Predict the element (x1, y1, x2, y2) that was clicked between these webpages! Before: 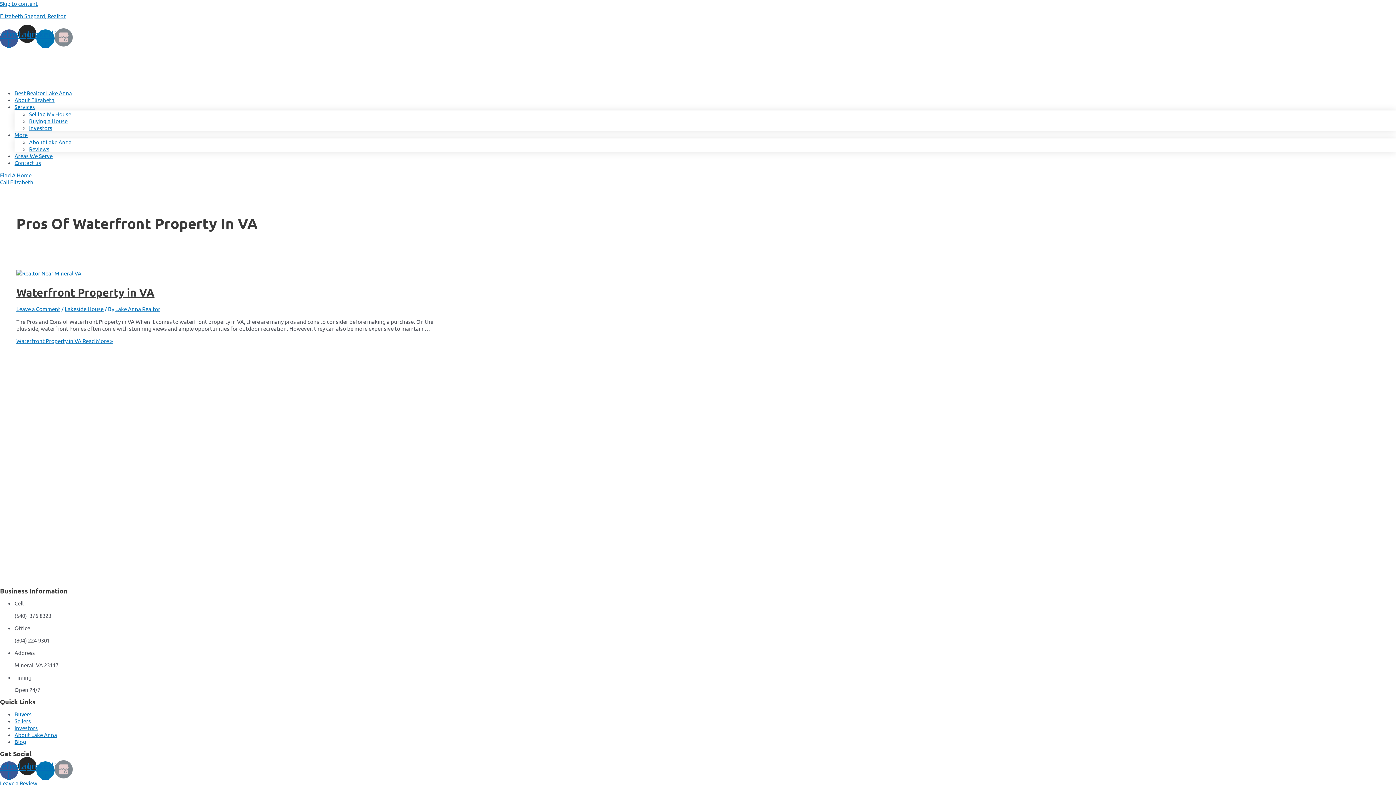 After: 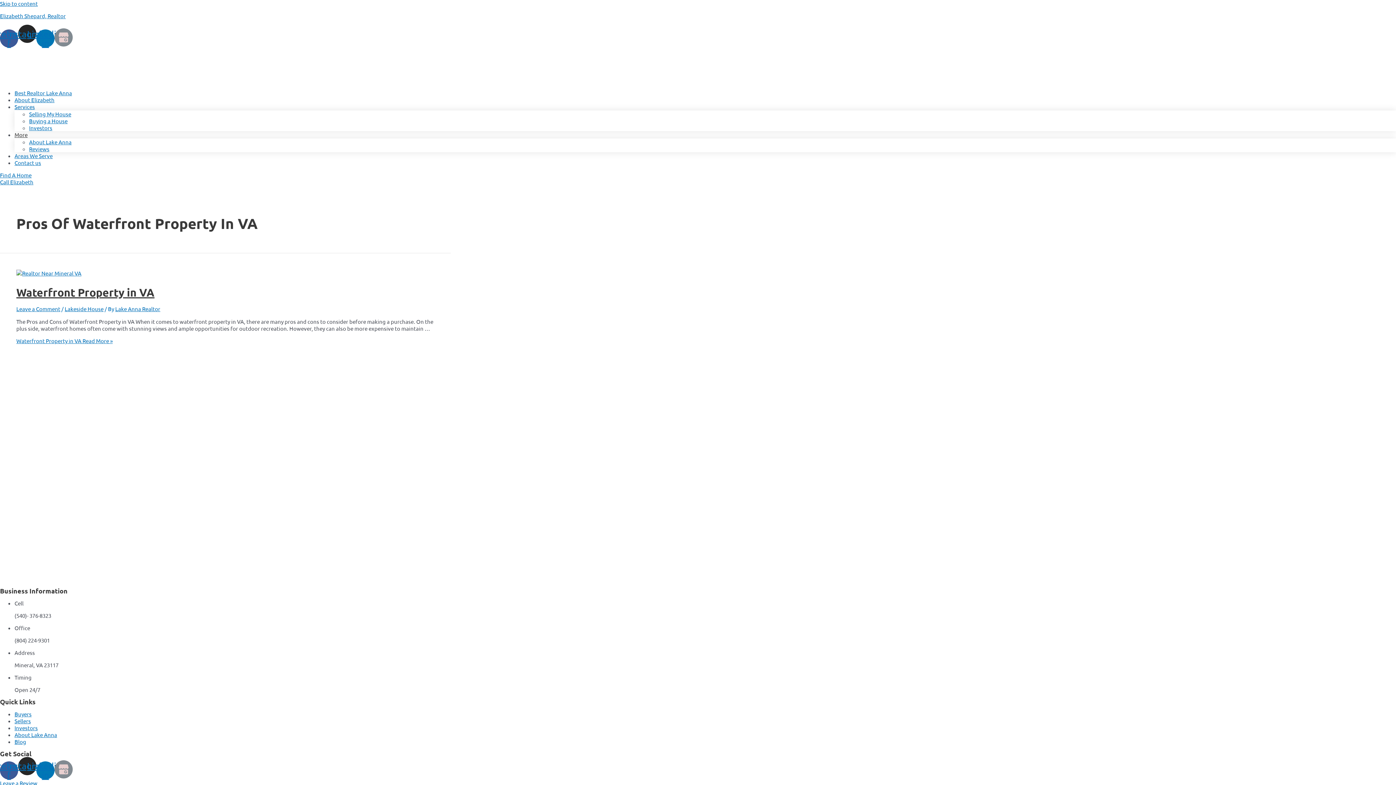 Action: bbox: (14, 131, 27, 138) label: More